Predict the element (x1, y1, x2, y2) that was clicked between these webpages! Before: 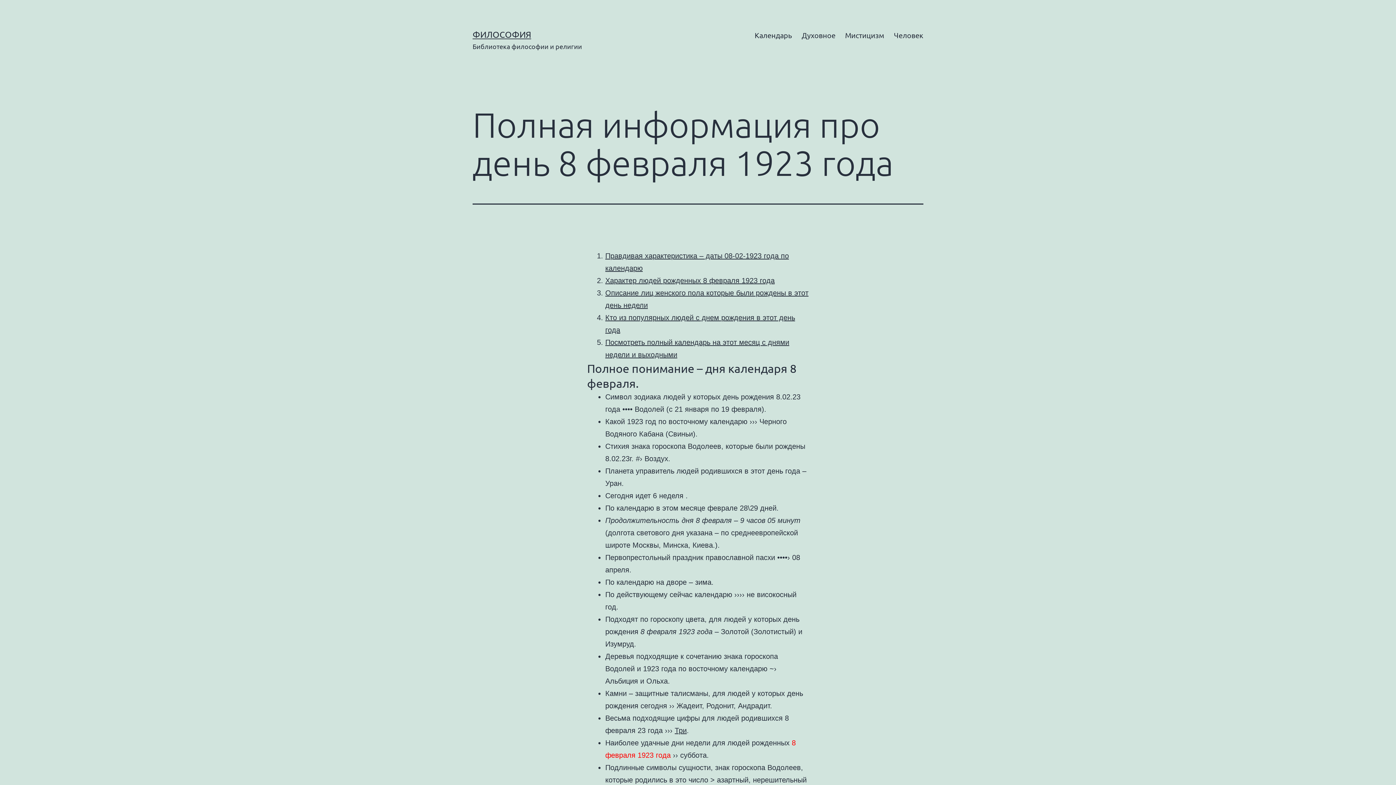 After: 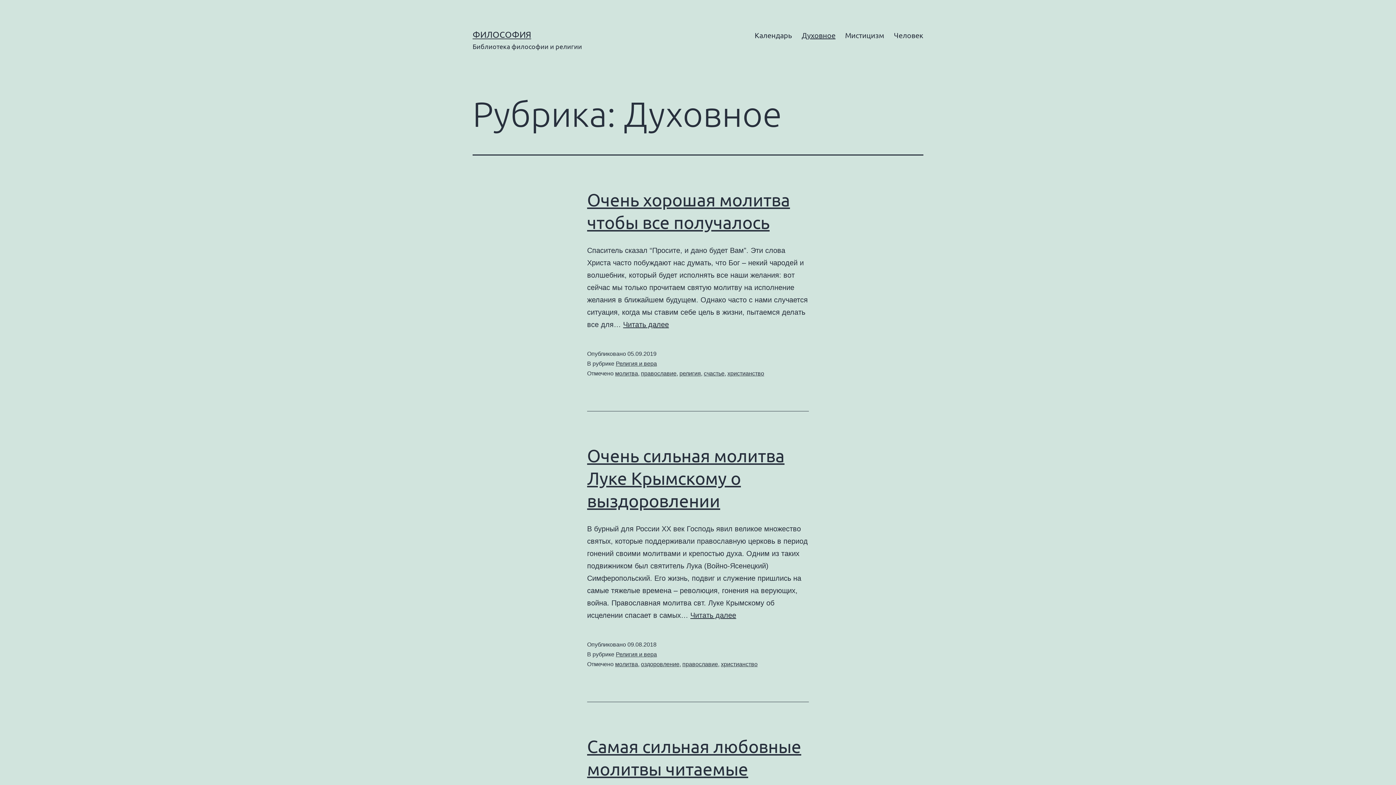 Action: bbox: (797, 26, 840, 44) label: Духовное